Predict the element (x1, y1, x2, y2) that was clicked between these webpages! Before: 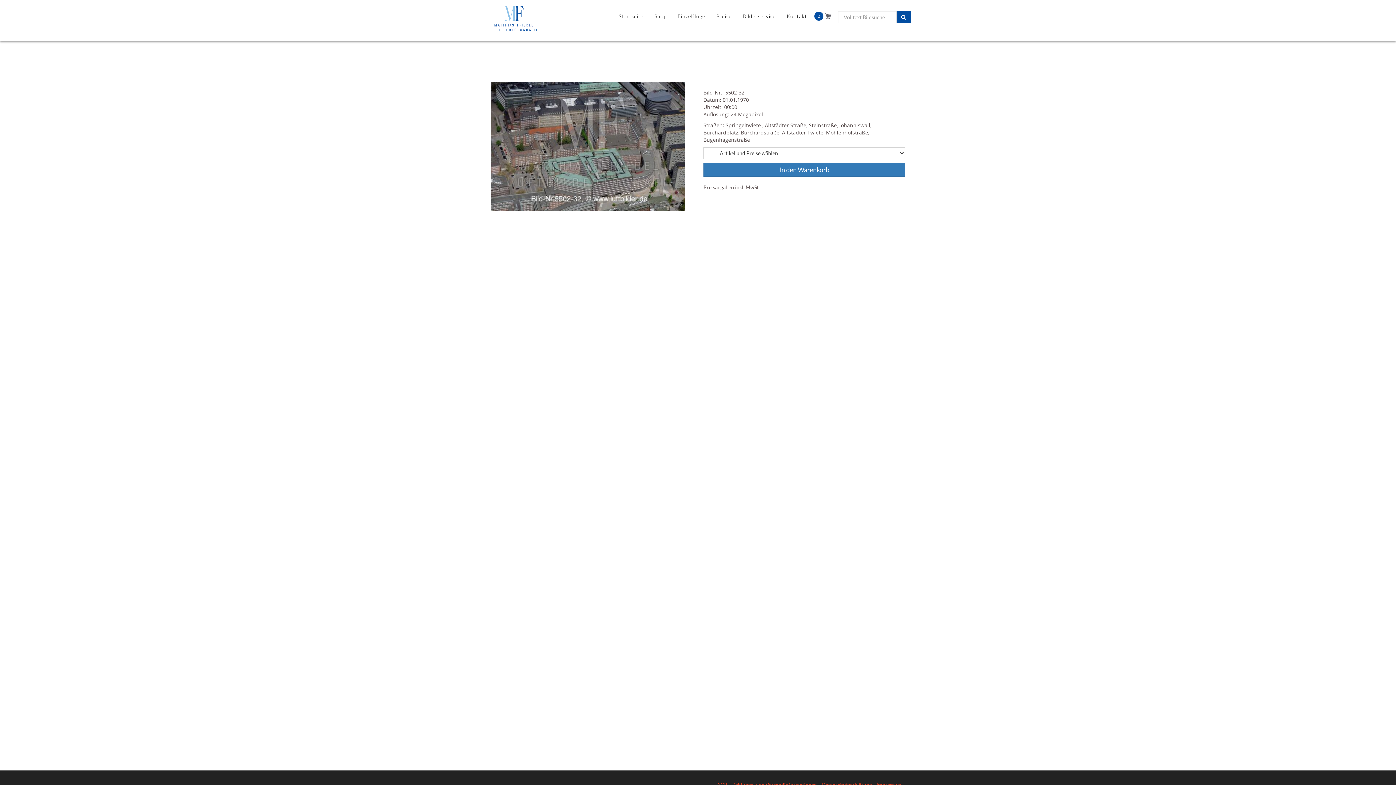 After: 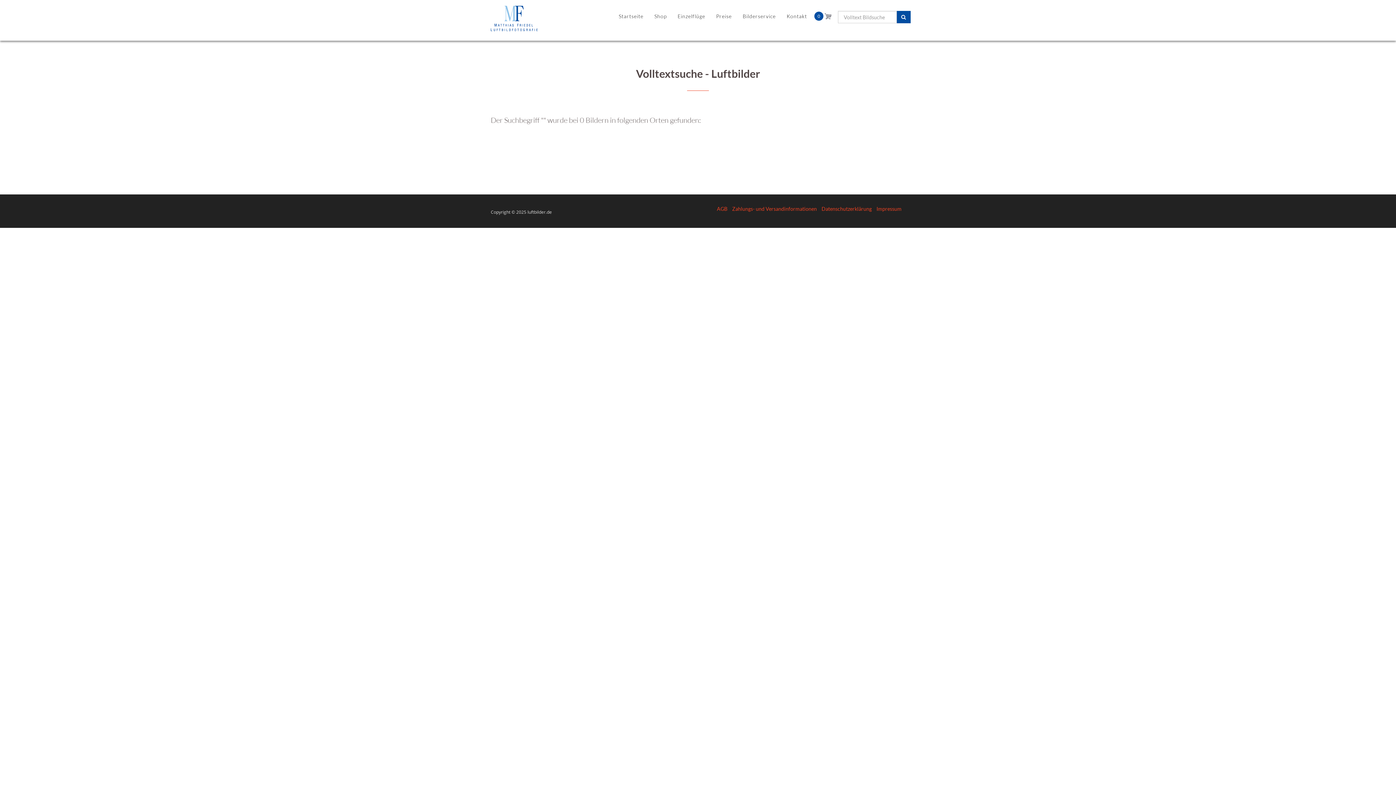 Action: bbox: (896, 10, 910, 23)